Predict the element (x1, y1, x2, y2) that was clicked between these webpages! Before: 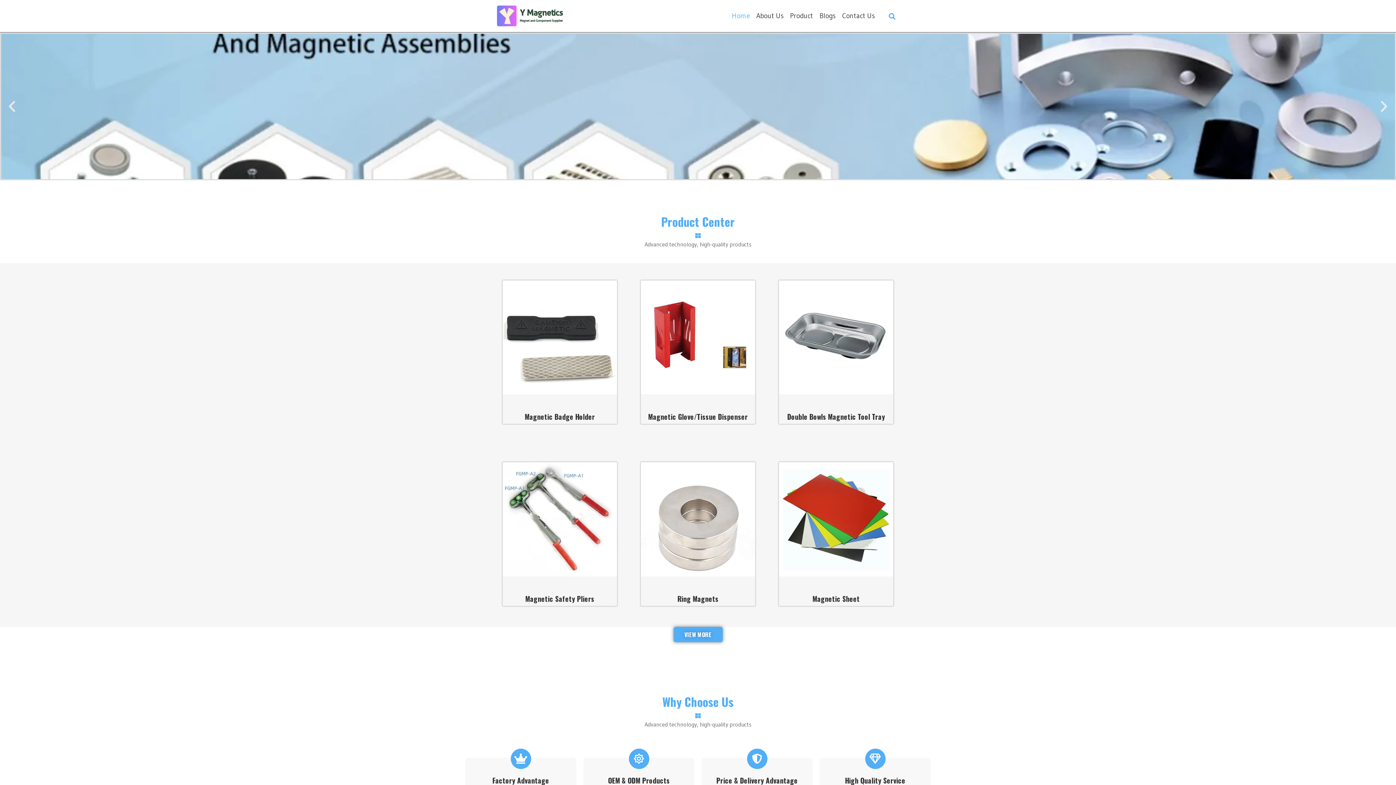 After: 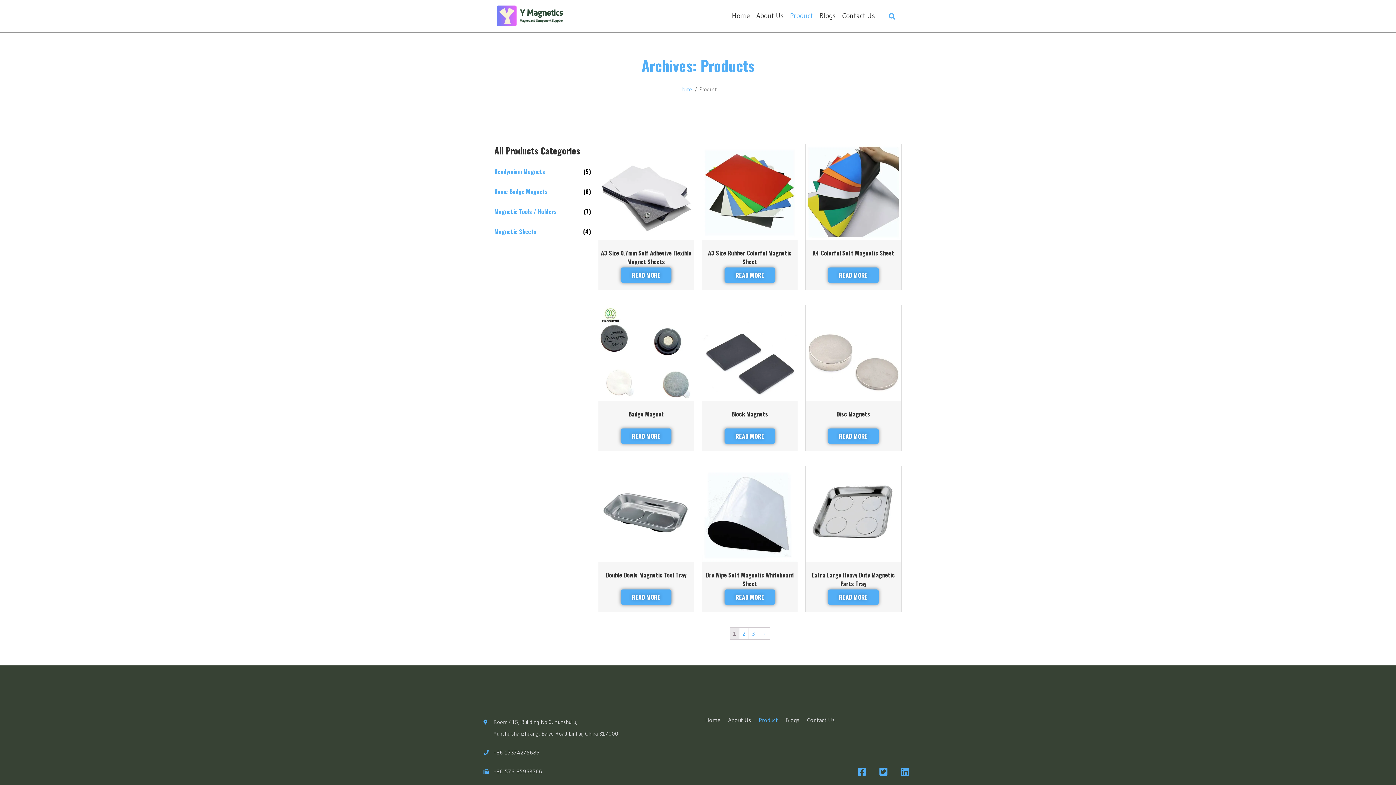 Action: bbox: (787, 3, 816, 28) label: Product